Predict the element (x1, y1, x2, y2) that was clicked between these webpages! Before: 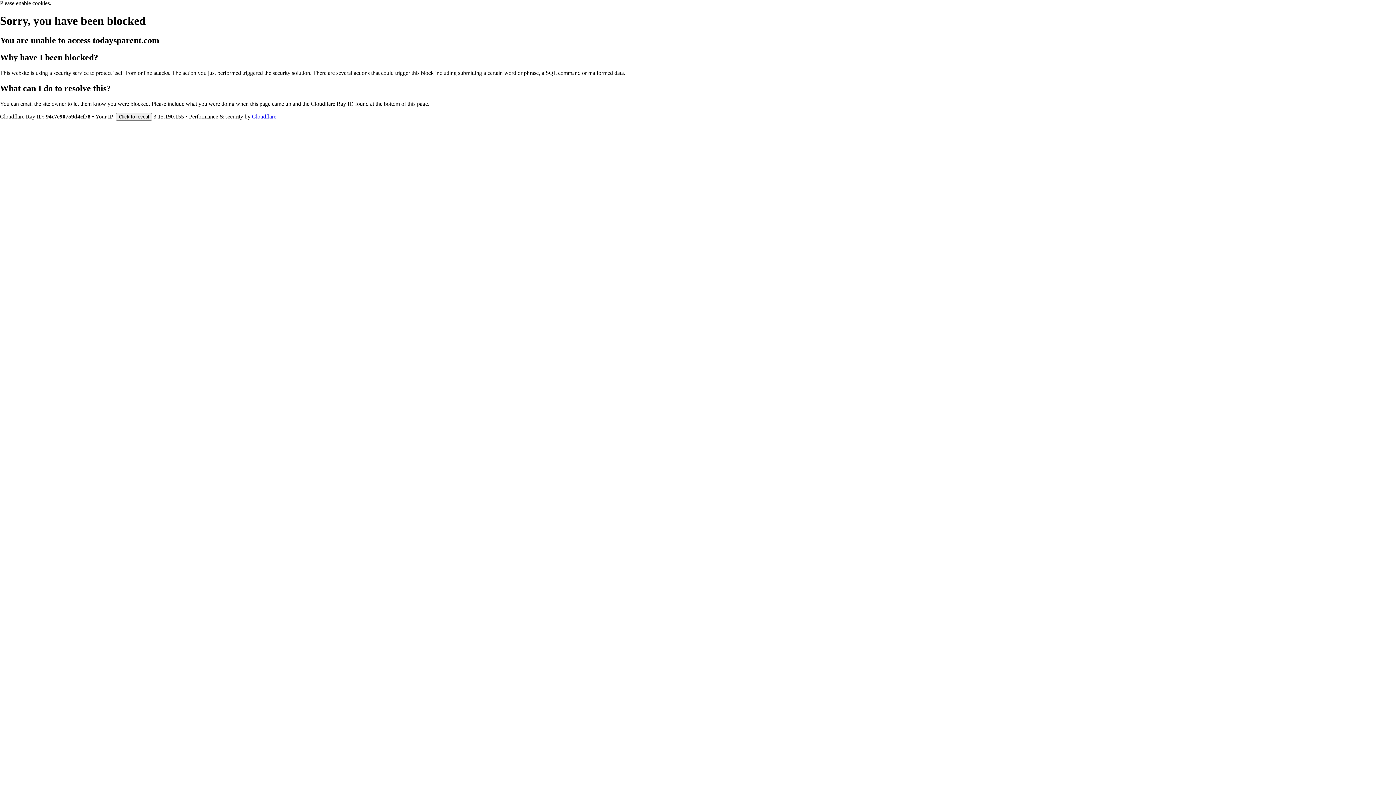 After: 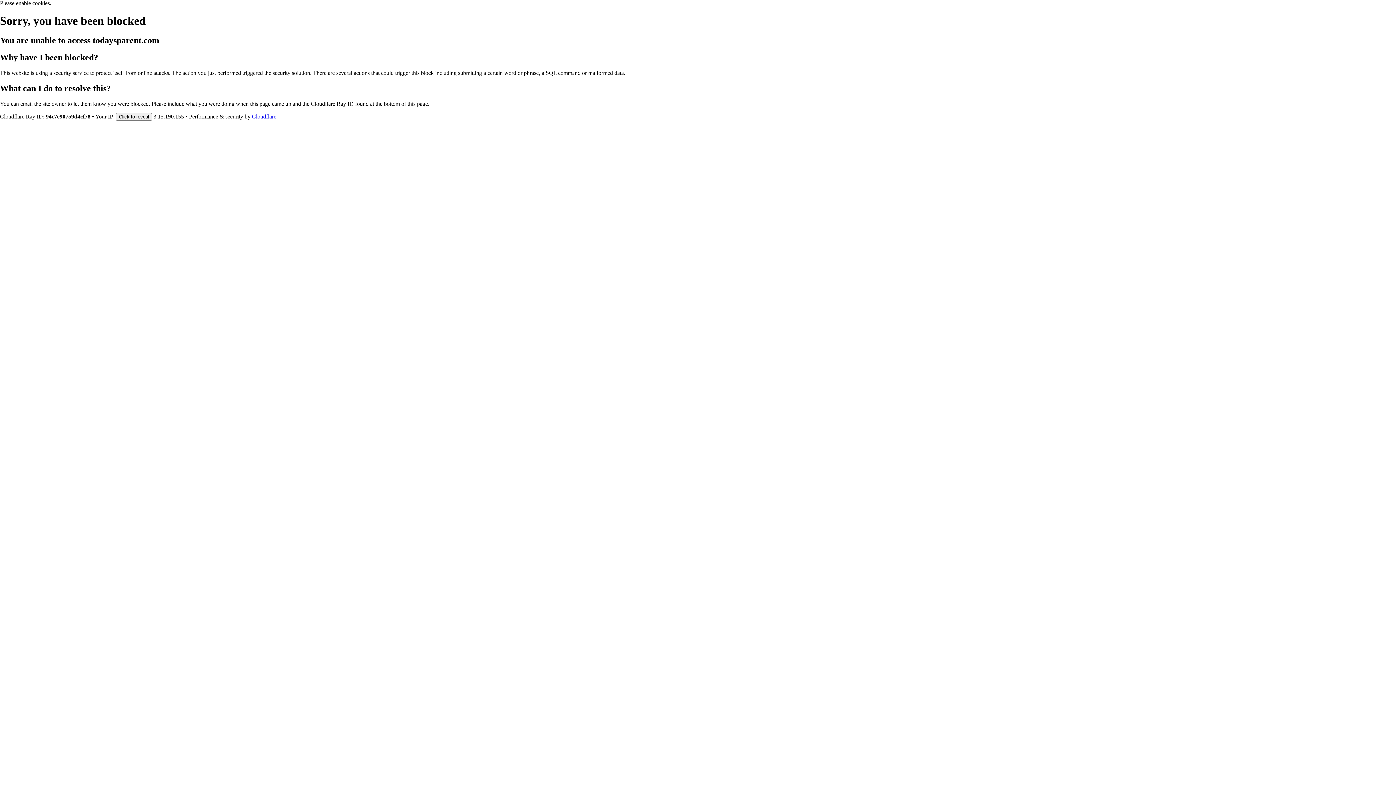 Action: bbox: (252, 113, 276, 119) label: Cloudflare